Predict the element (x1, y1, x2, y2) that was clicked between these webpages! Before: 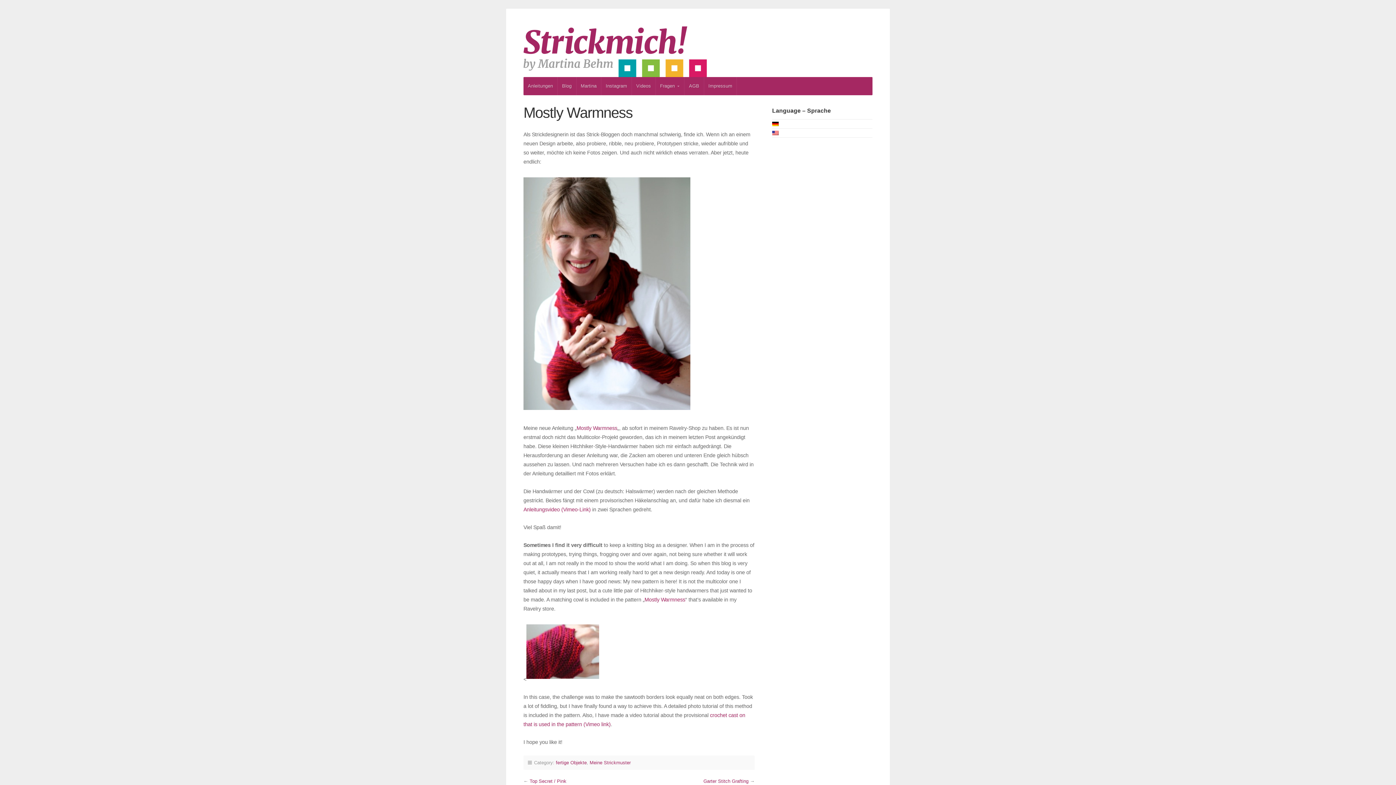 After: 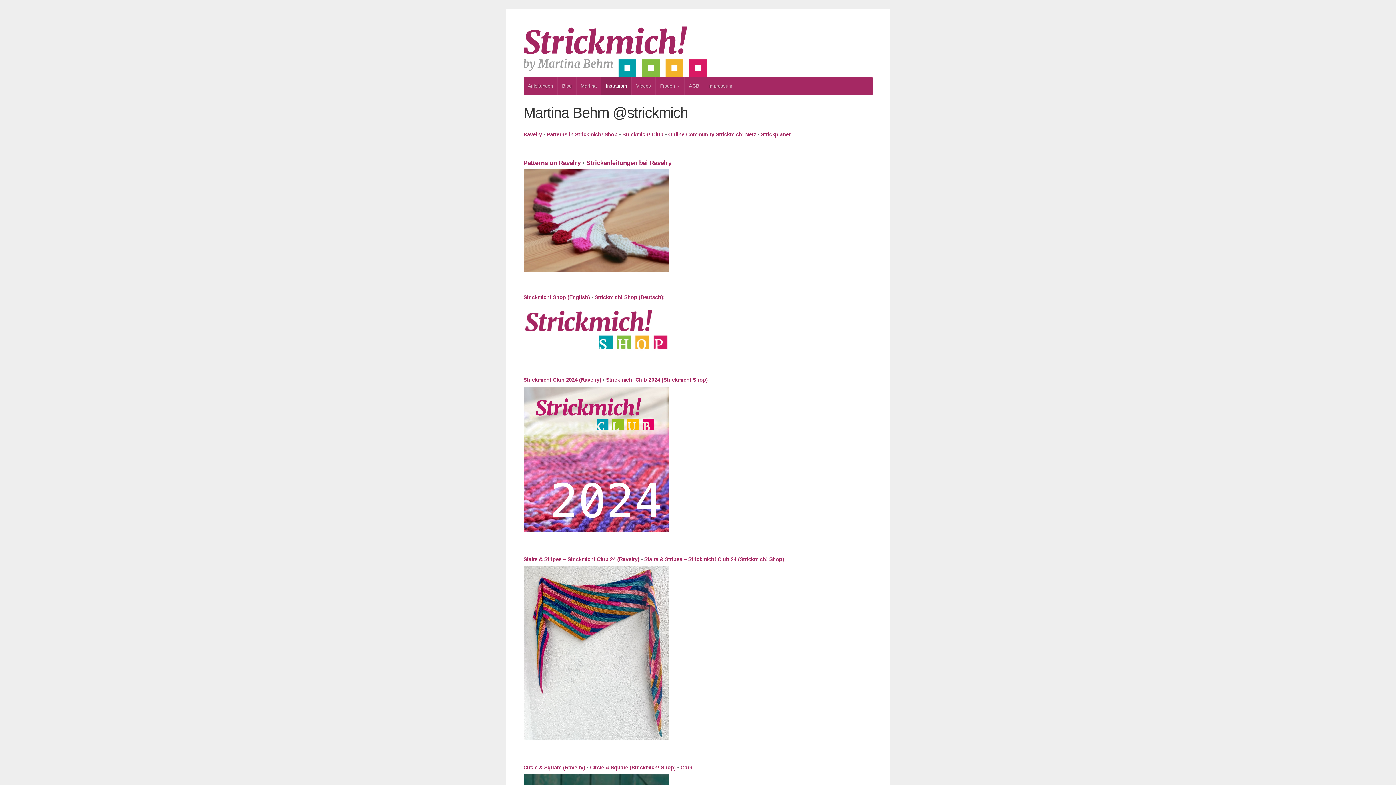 Action: bbox: (601, 77, 631, 95) label: Instagram